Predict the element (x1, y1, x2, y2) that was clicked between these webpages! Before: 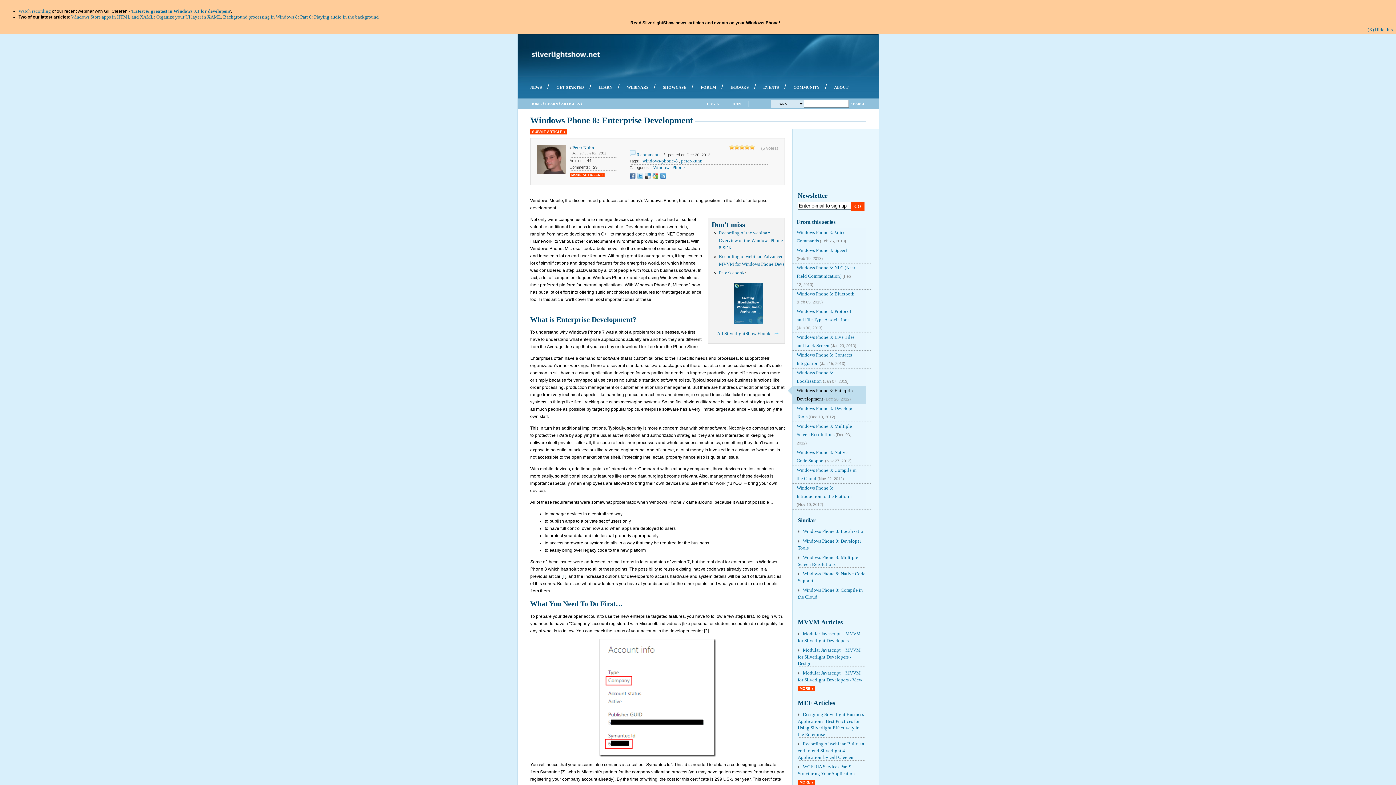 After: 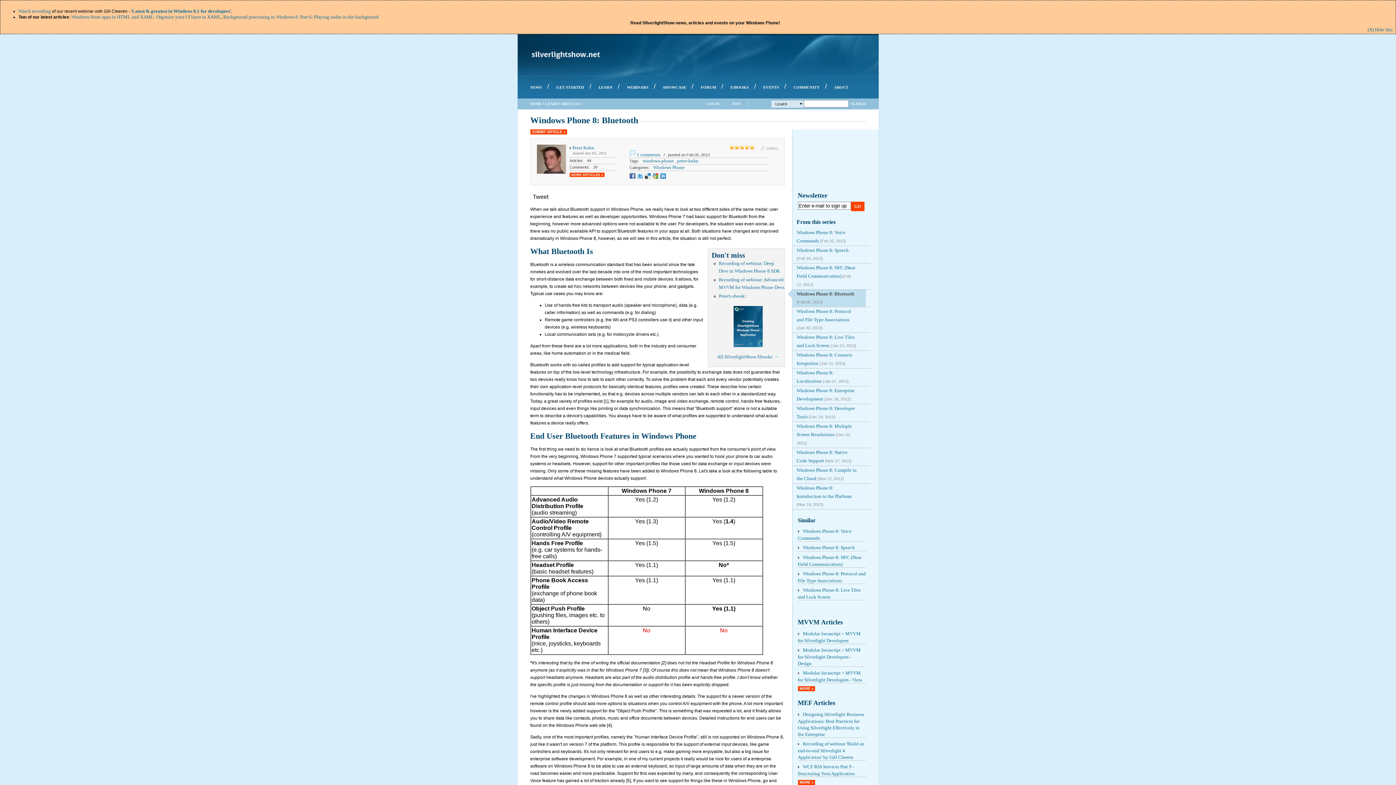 Action: label: Windows Phone 8: Bluetooth (Feb 05, 2013) bbox: (792, 289, 870, 306)